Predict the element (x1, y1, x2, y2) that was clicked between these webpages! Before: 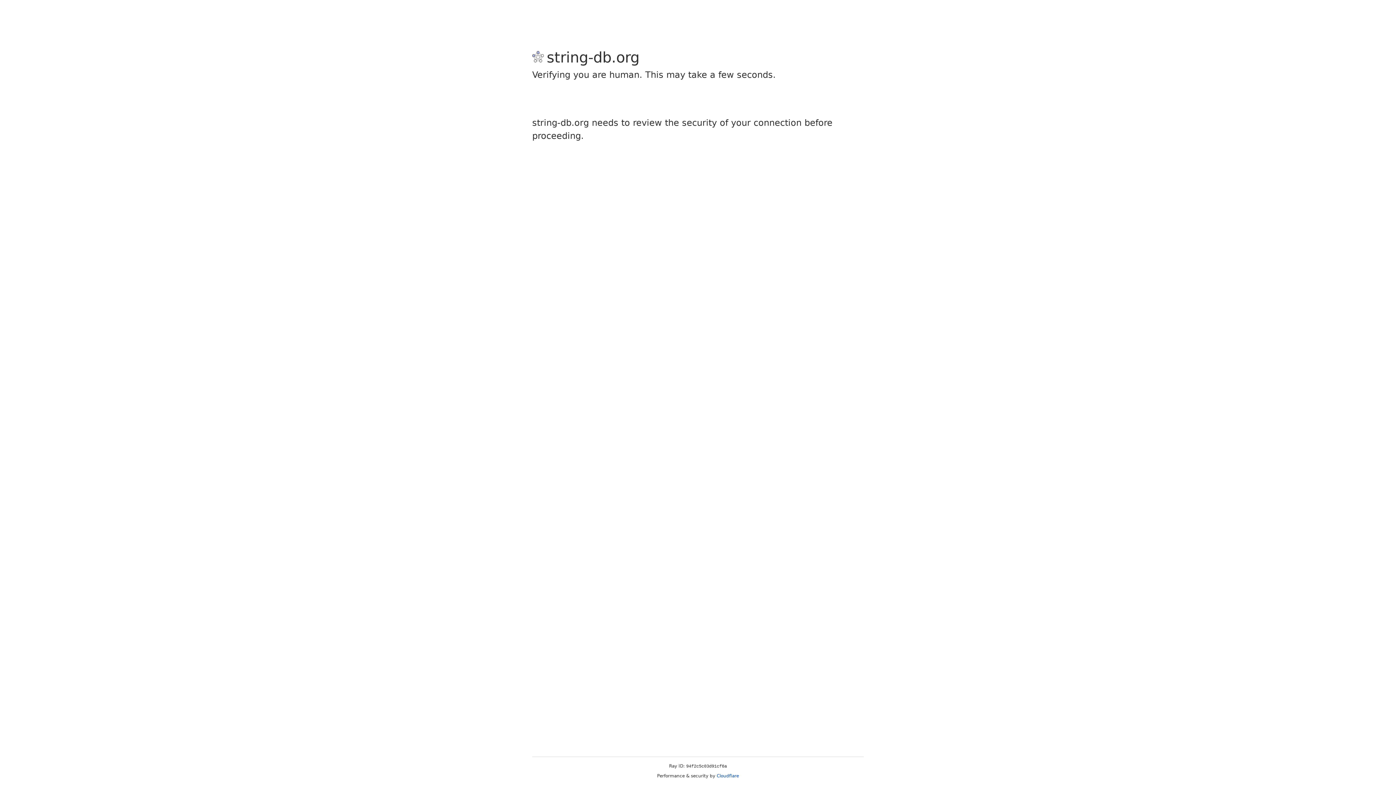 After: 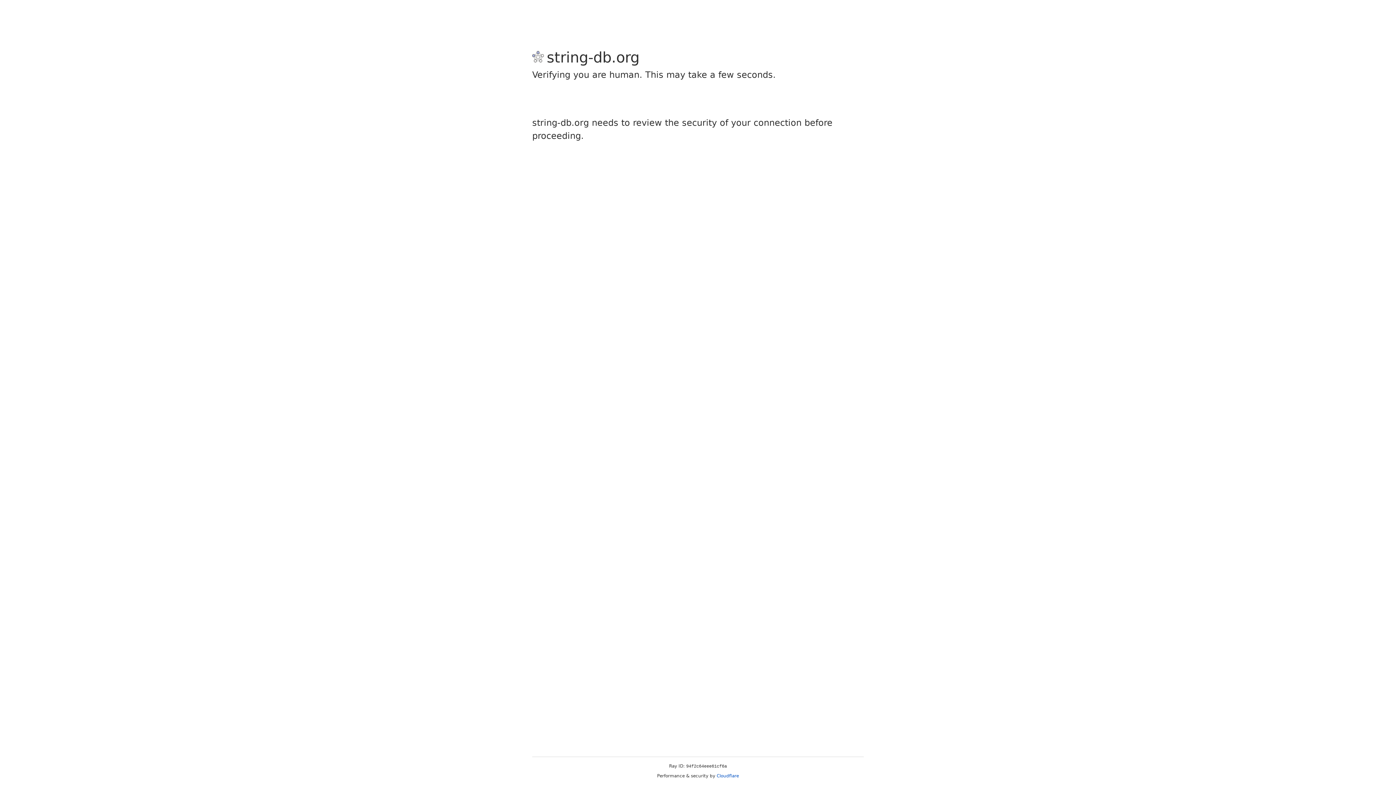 Action: label: Cloudflare bbox: (716, 773, 739, 778)